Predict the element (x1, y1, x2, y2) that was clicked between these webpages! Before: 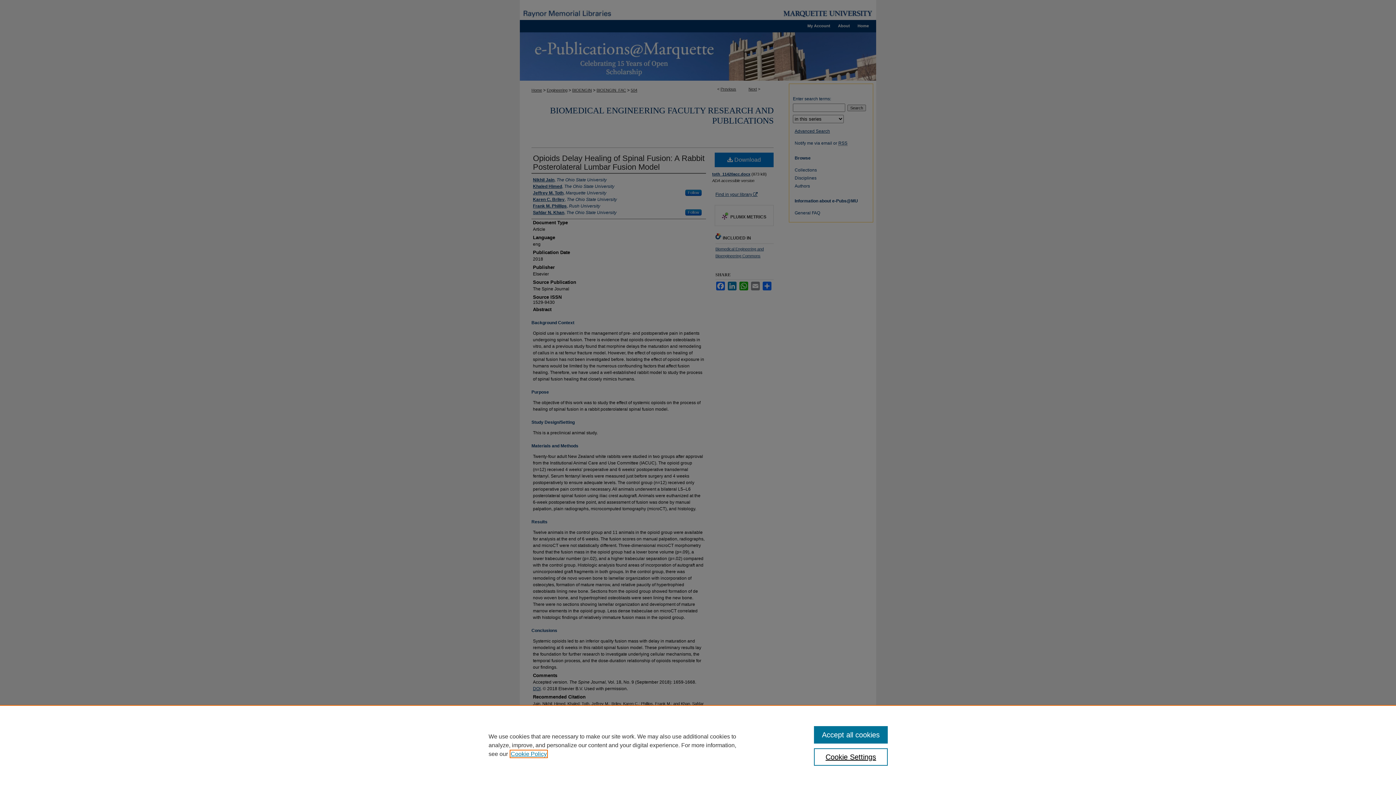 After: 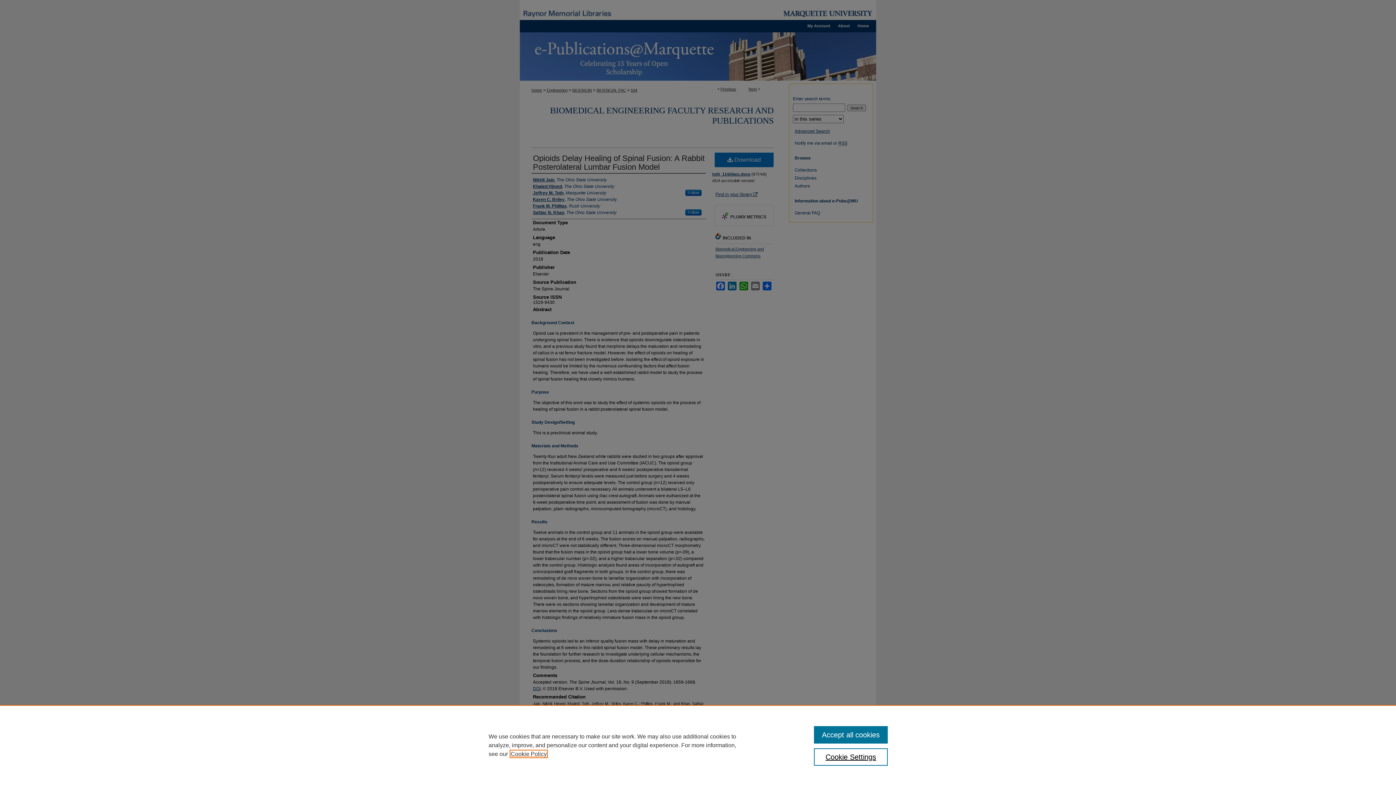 Action: label: , opens in a new tab bbox: (510, 751, 546, 757)